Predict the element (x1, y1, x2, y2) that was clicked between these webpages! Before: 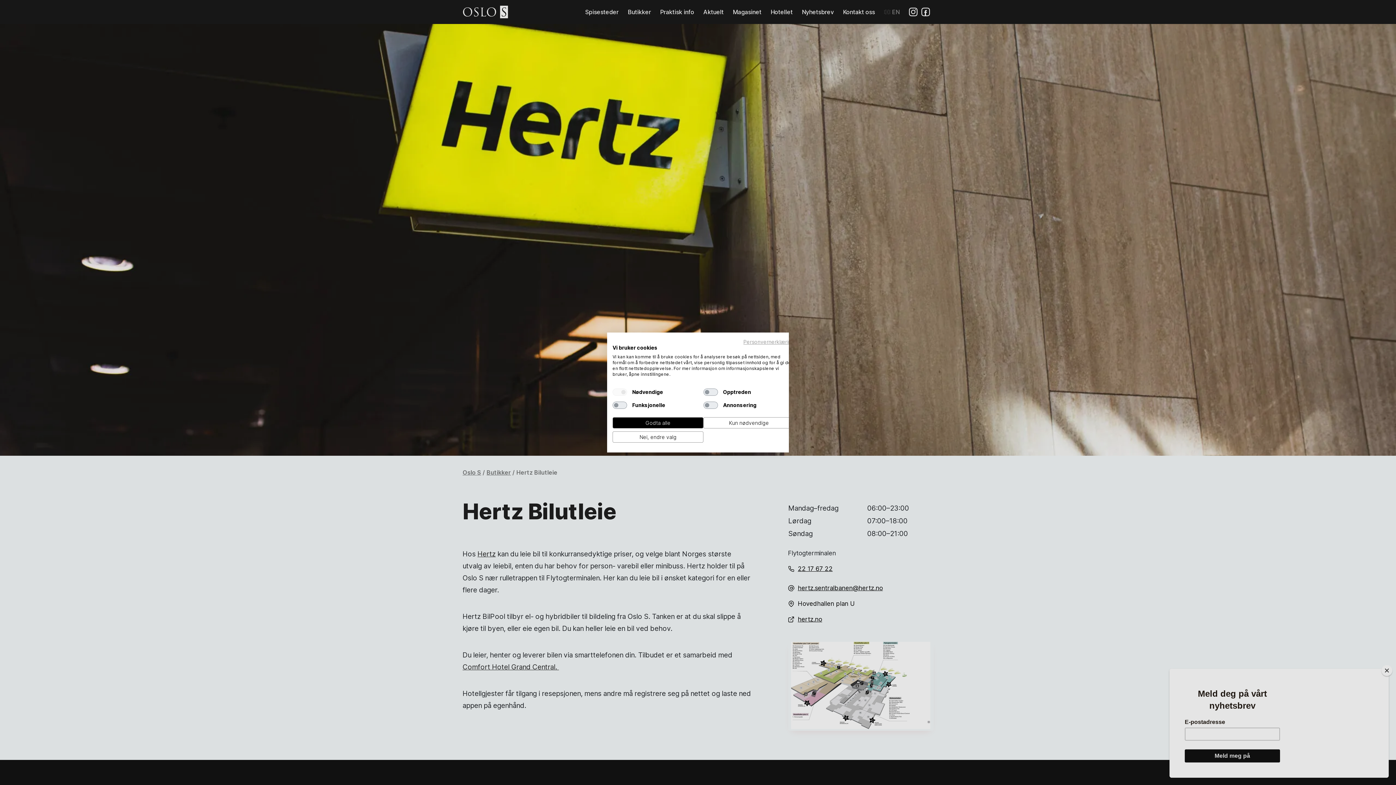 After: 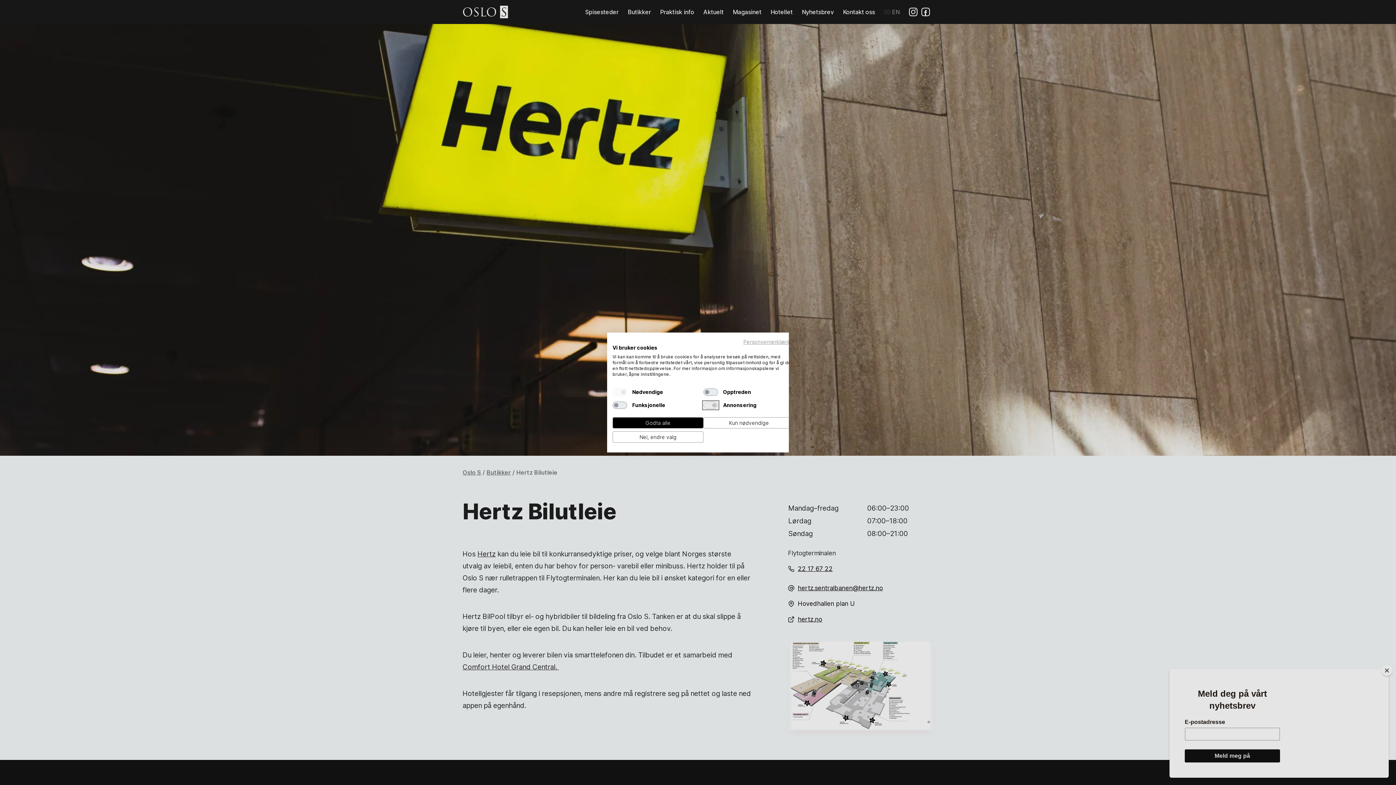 Action: bbox: (703, 401, 718, 409) label: Annonsering